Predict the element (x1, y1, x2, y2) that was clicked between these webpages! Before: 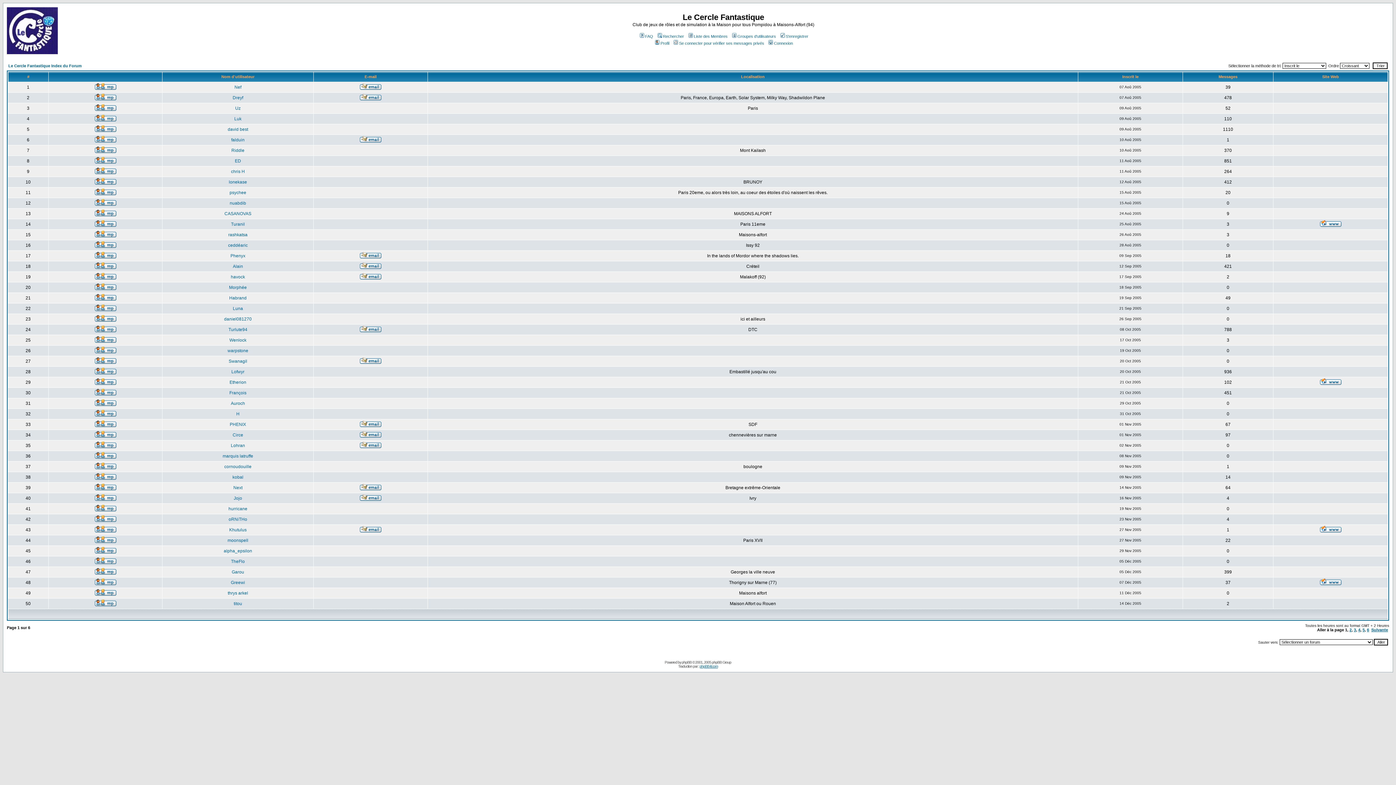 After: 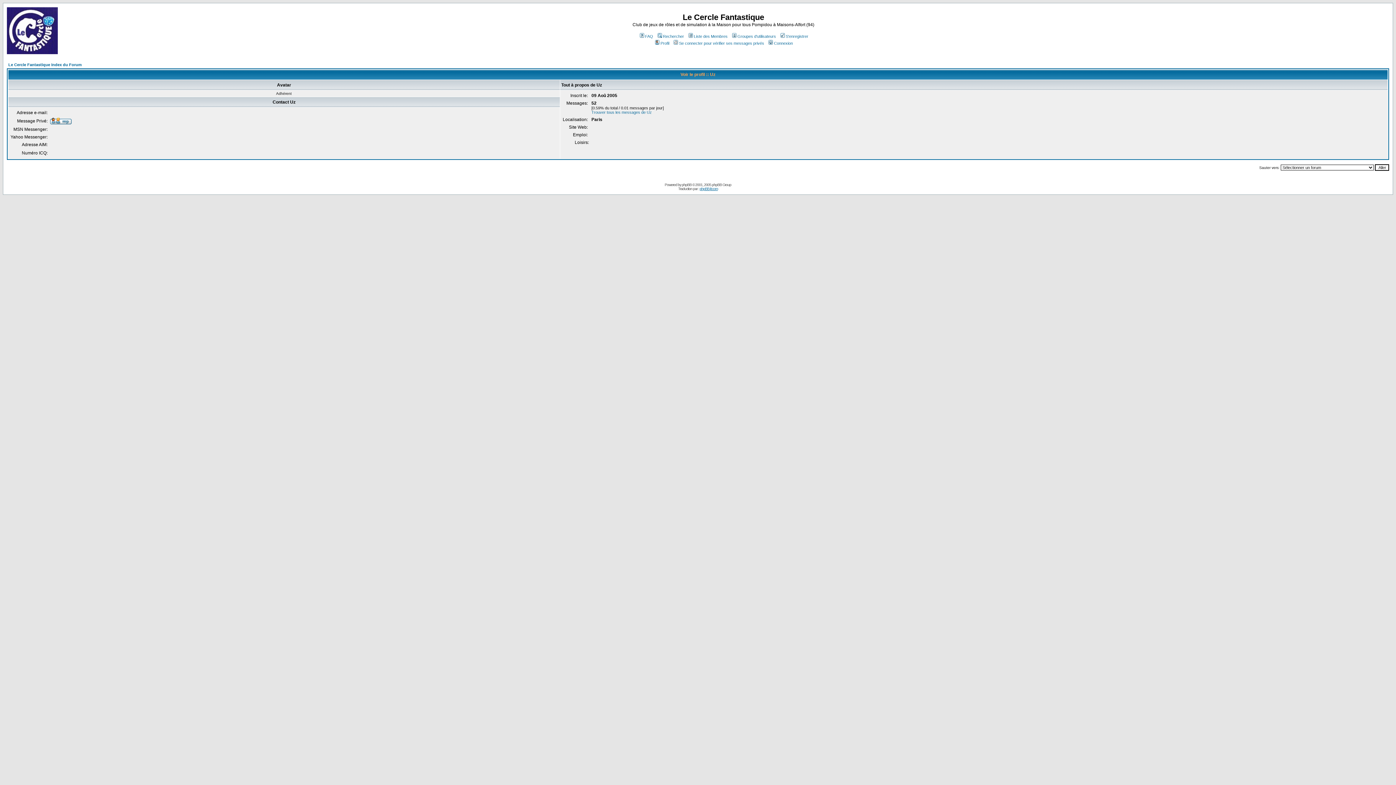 Action: bbox: (235, 105, 240, 110) label: Uz